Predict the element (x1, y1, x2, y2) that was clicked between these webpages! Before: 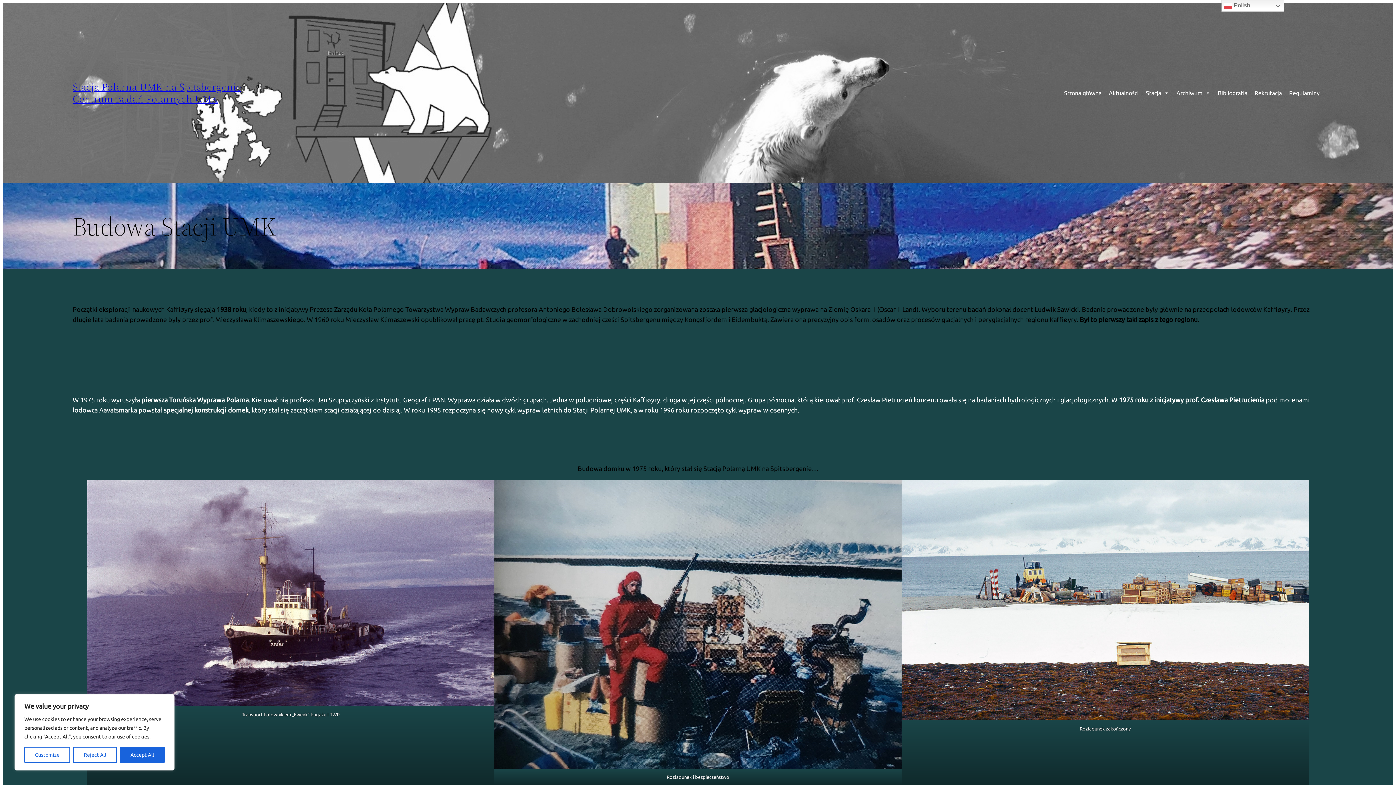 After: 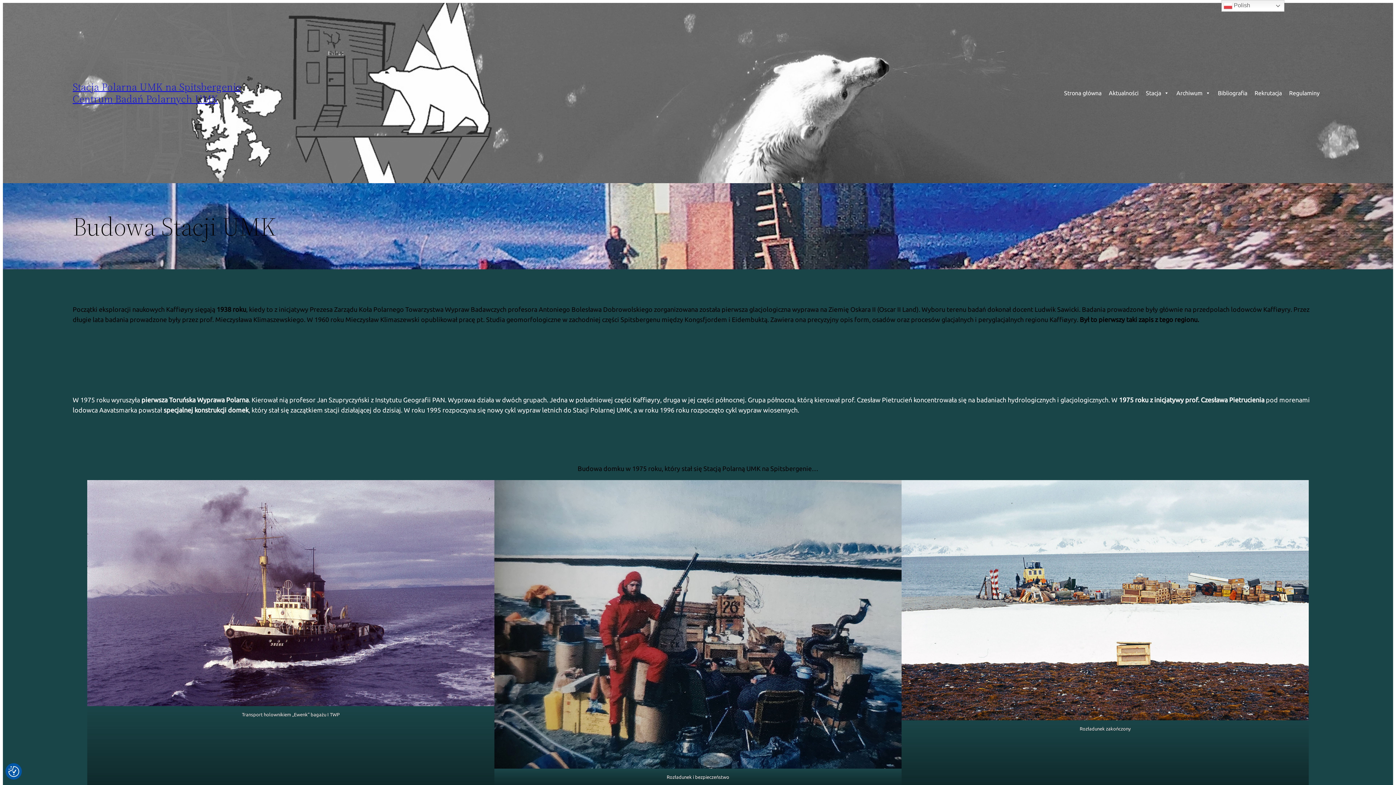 Action: bbox: (119, 747, 164, 763) label: Accept All